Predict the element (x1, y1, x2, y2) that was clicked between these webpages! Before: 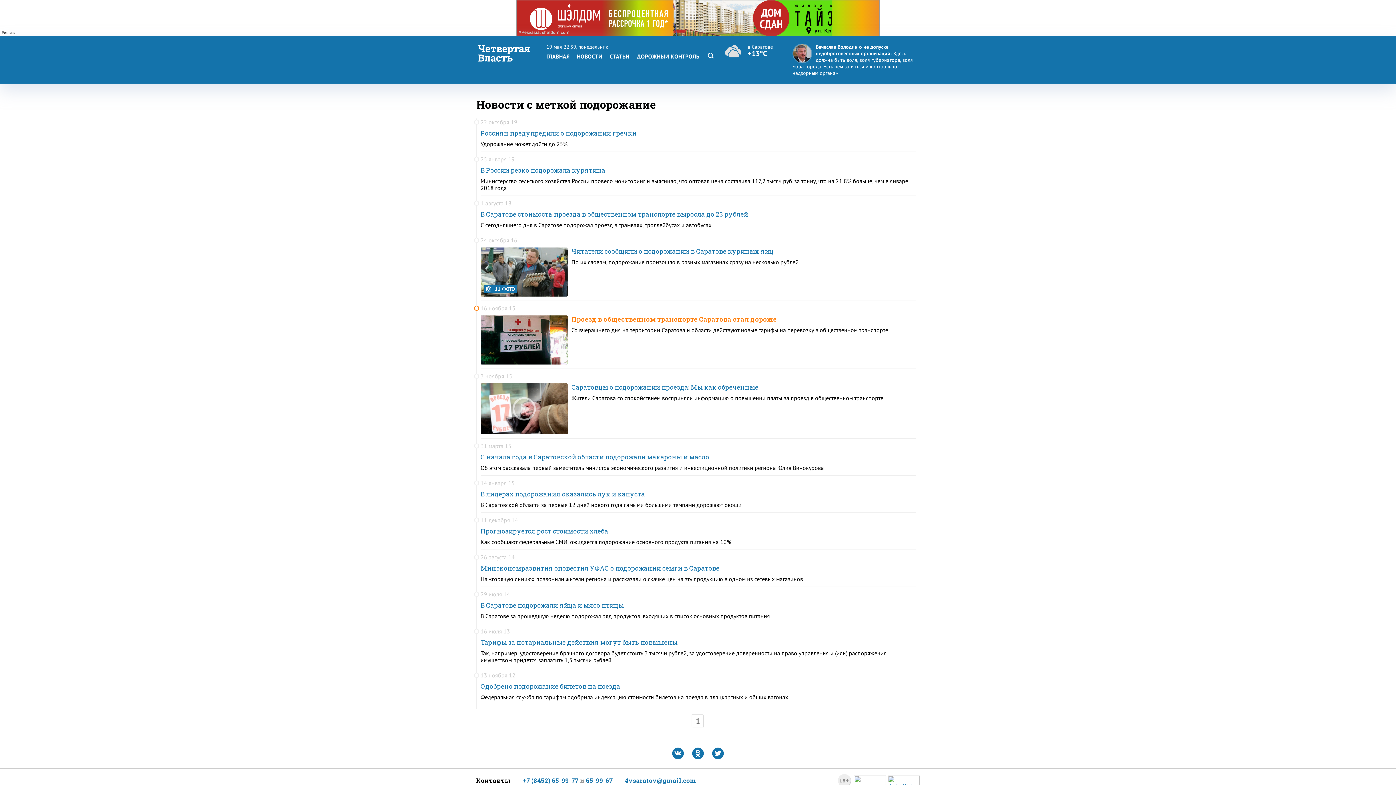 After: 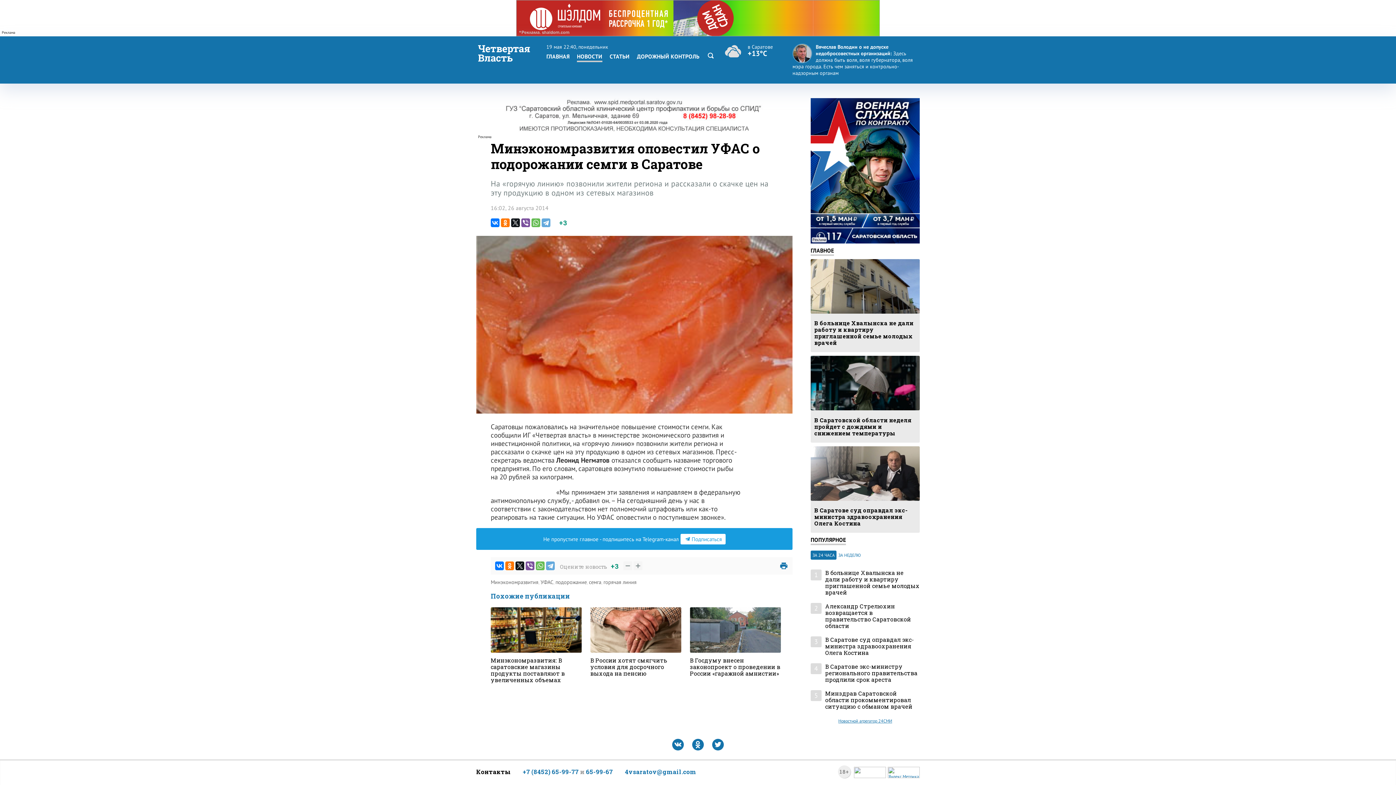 Action: label: На «горячую линию» позвонили жители региона и рассказали о скачке цен на эту продукцию в одном из сетевых магазинов bbox: (480, 576, 916, 582)